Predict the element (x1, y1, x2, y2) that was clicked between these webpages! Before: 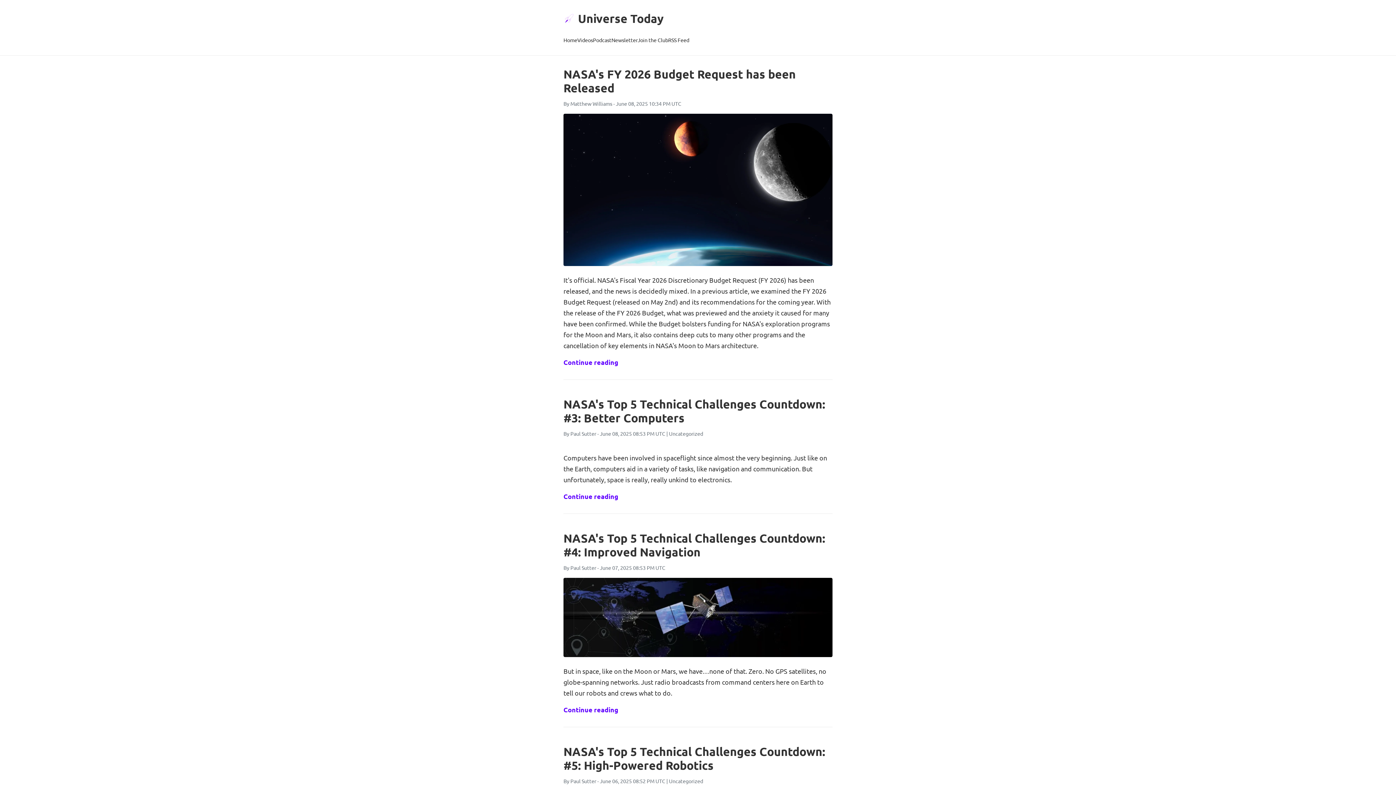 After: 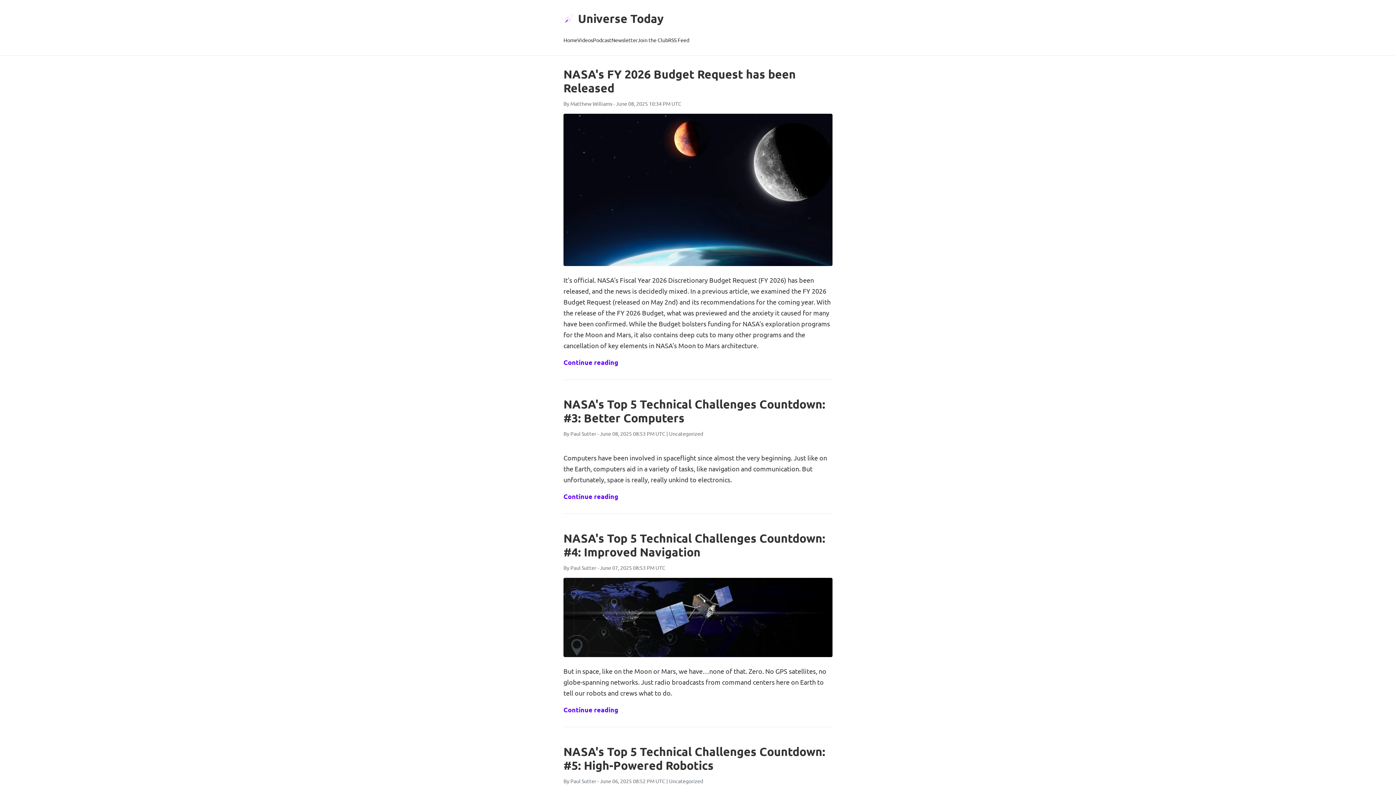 Action: label: Universe Today bbox: (563, 8, 832, 28)